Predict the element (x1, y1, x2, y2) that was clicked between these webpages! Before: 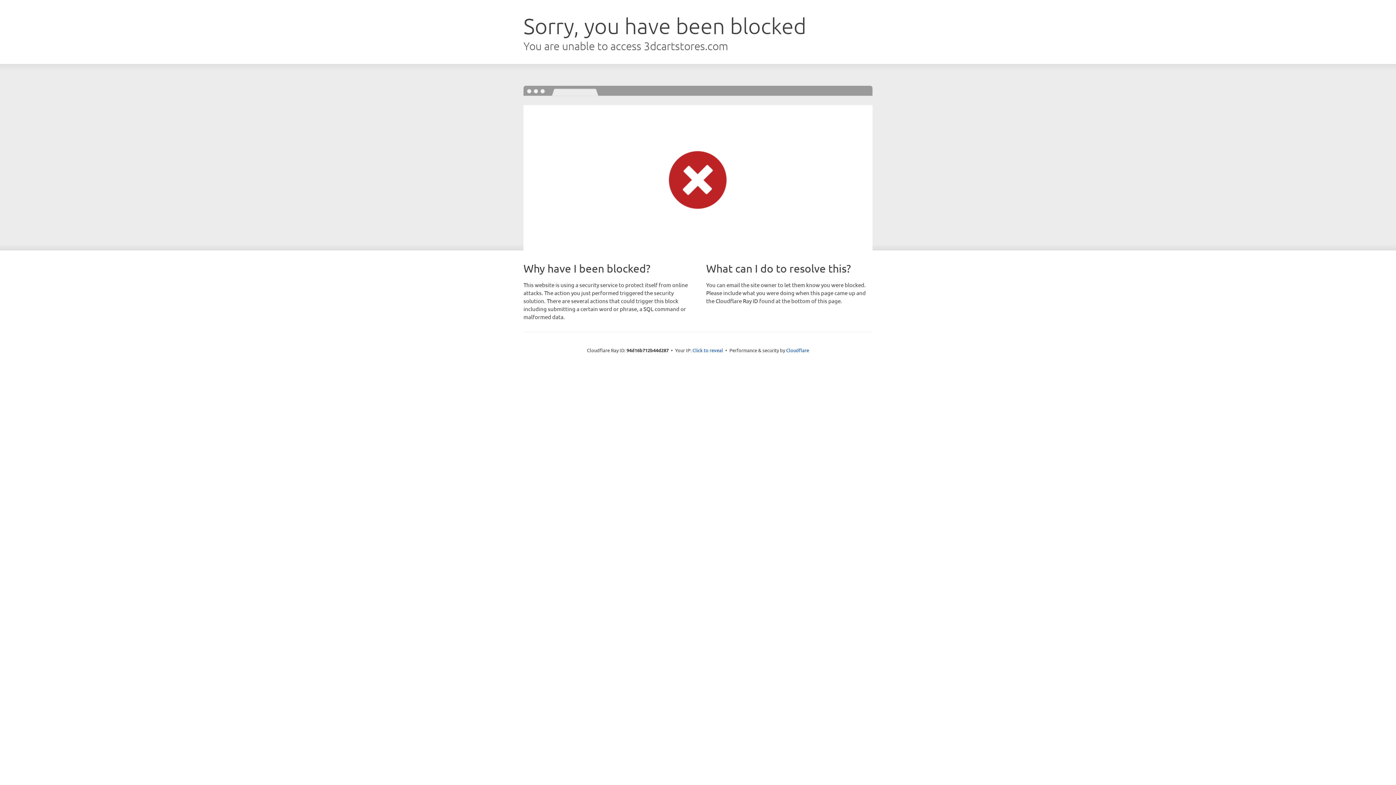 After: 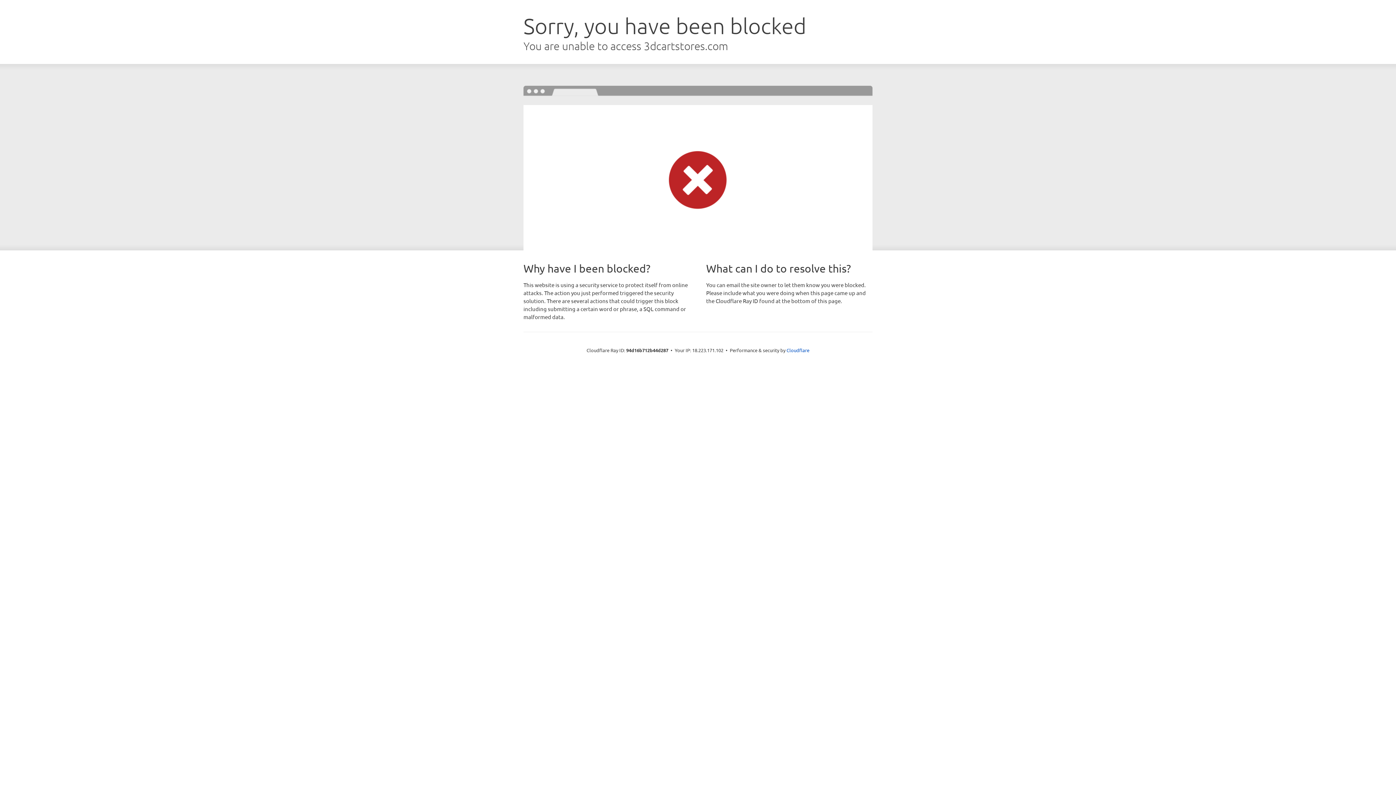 Action: bbox: (692, 346, 723, 353) label: Click to reveal